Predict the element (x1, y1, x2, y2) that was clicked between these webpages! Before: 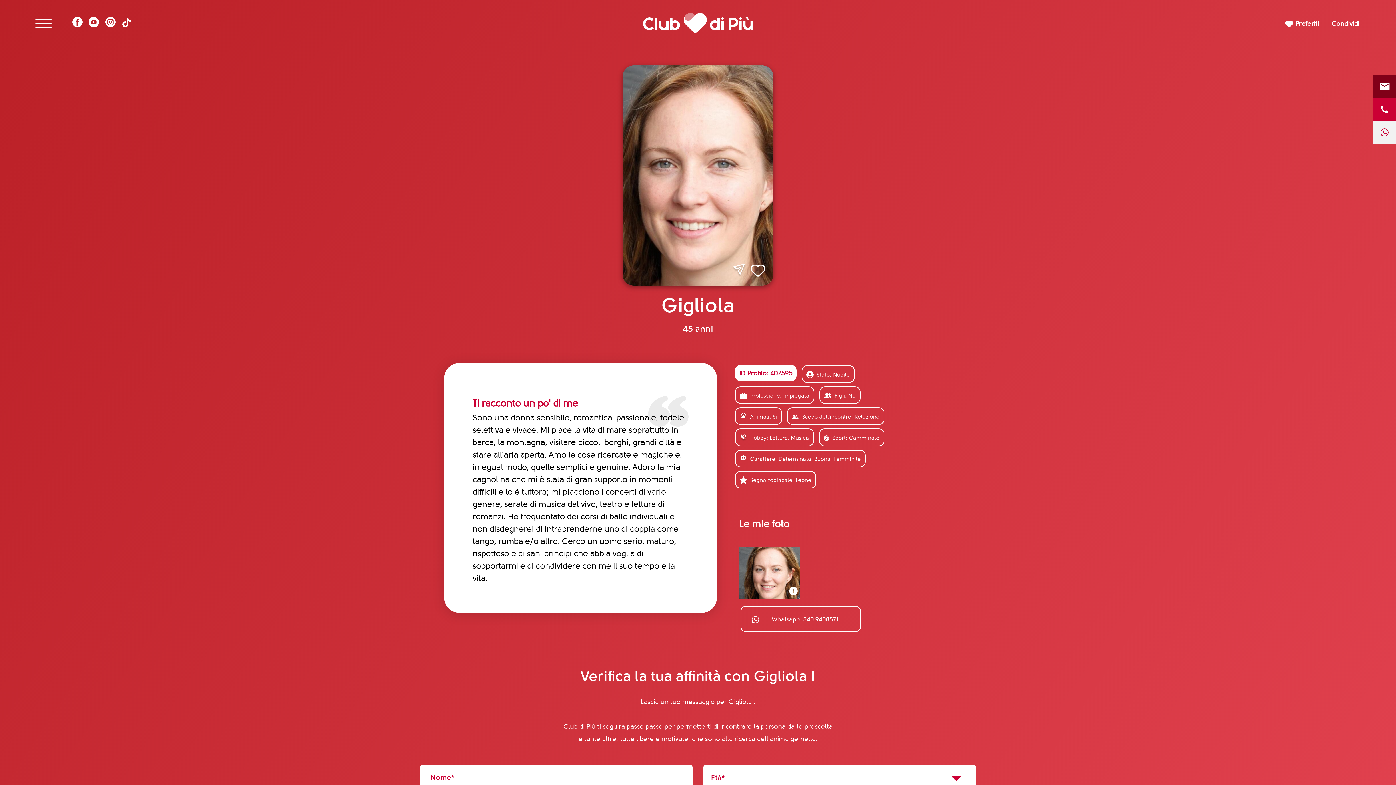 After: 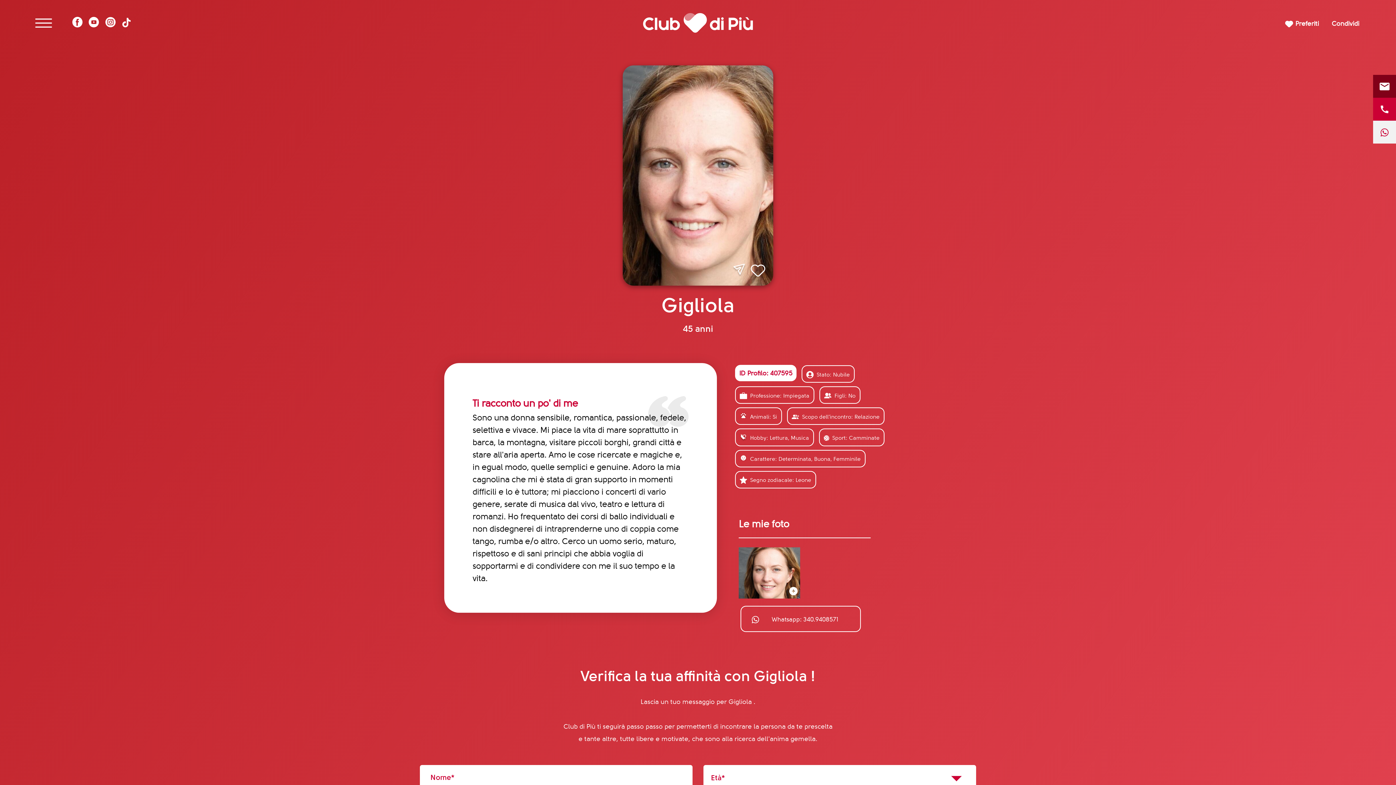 Action: label: Chiamaci bbox: (1373, 97, 1396, 120)